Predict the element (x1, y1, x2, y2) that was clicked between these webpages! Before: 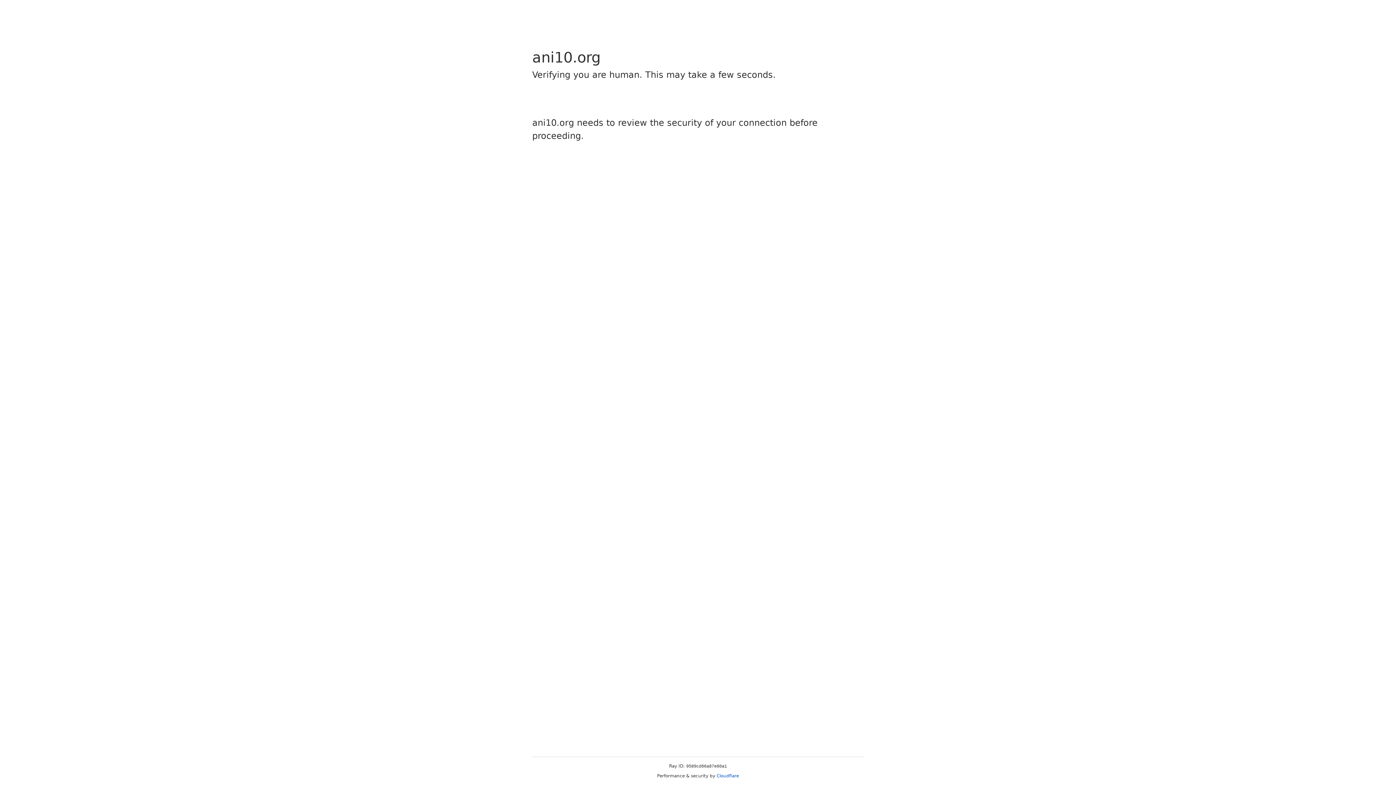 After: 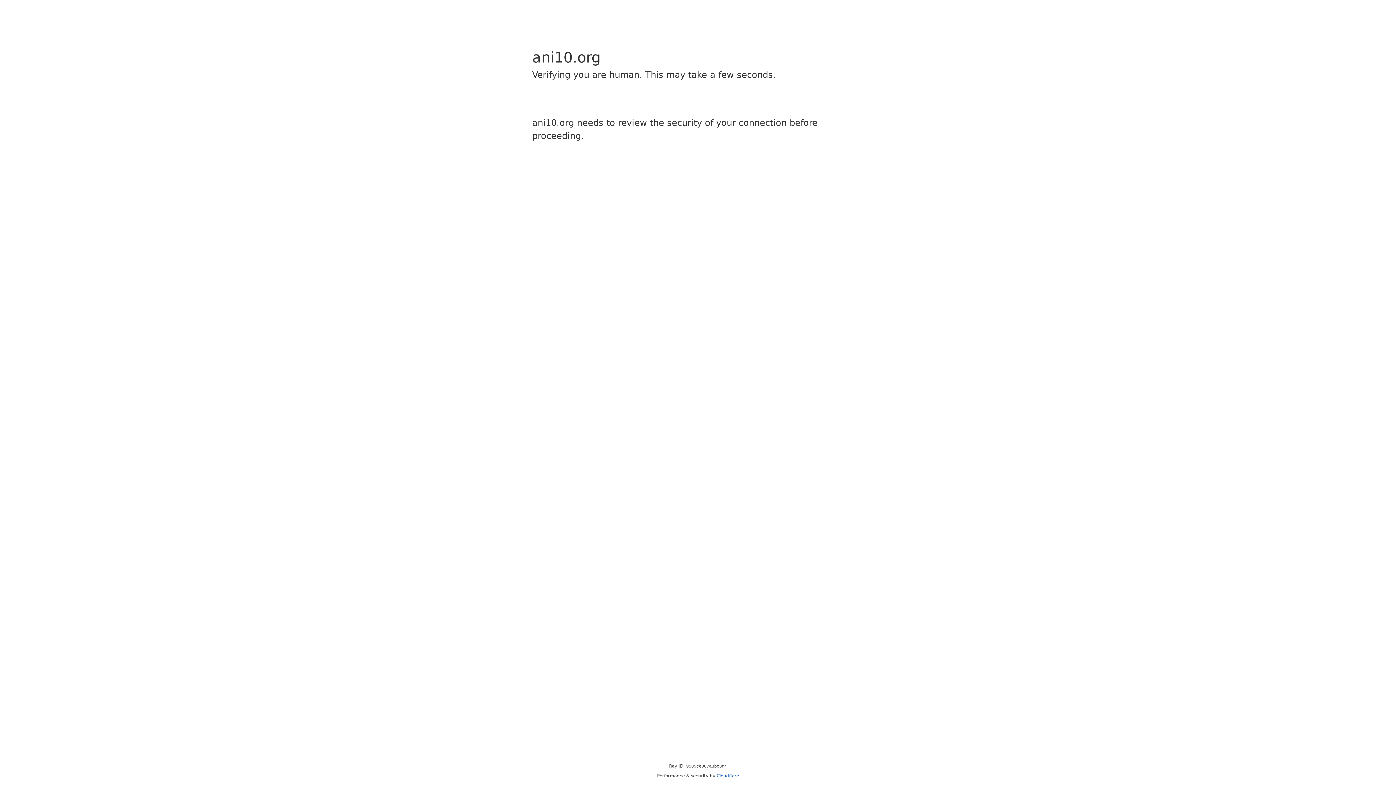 Action: label: Cloudflare bbox: (716, 773, 739, 778)